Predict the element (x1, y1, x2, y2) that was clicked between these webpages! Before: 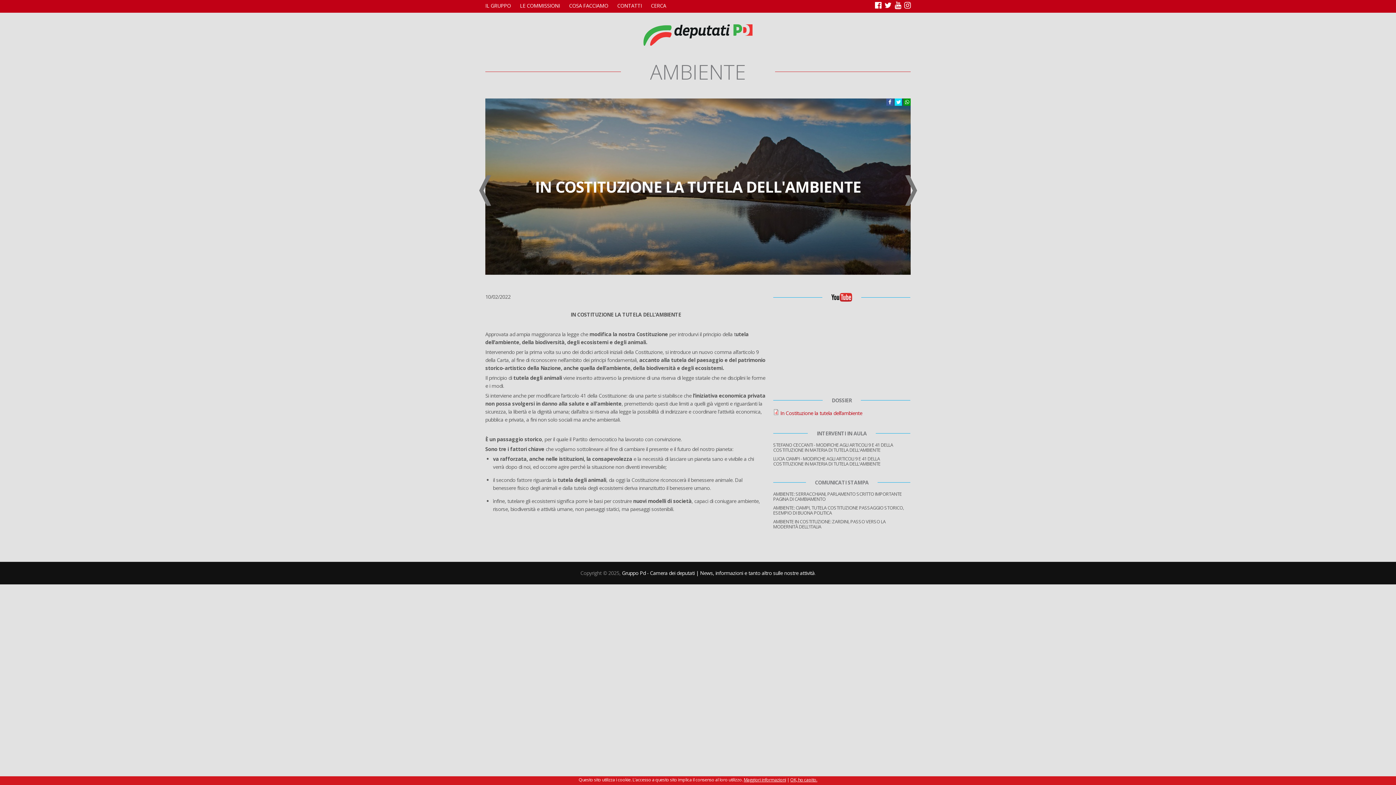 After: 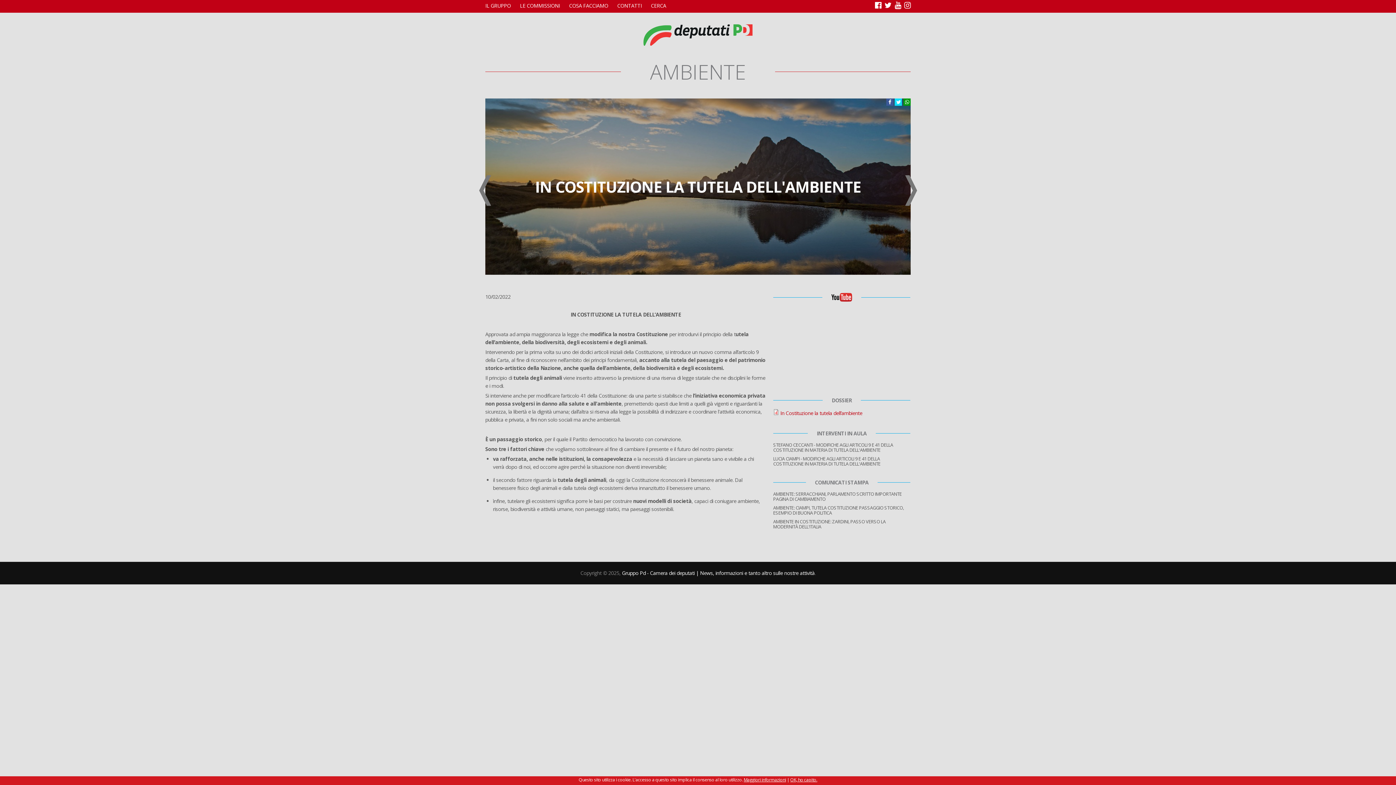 Action: bbox: (780, 409, 862, 416) label: In Costituzione la tutela dell’ambiente